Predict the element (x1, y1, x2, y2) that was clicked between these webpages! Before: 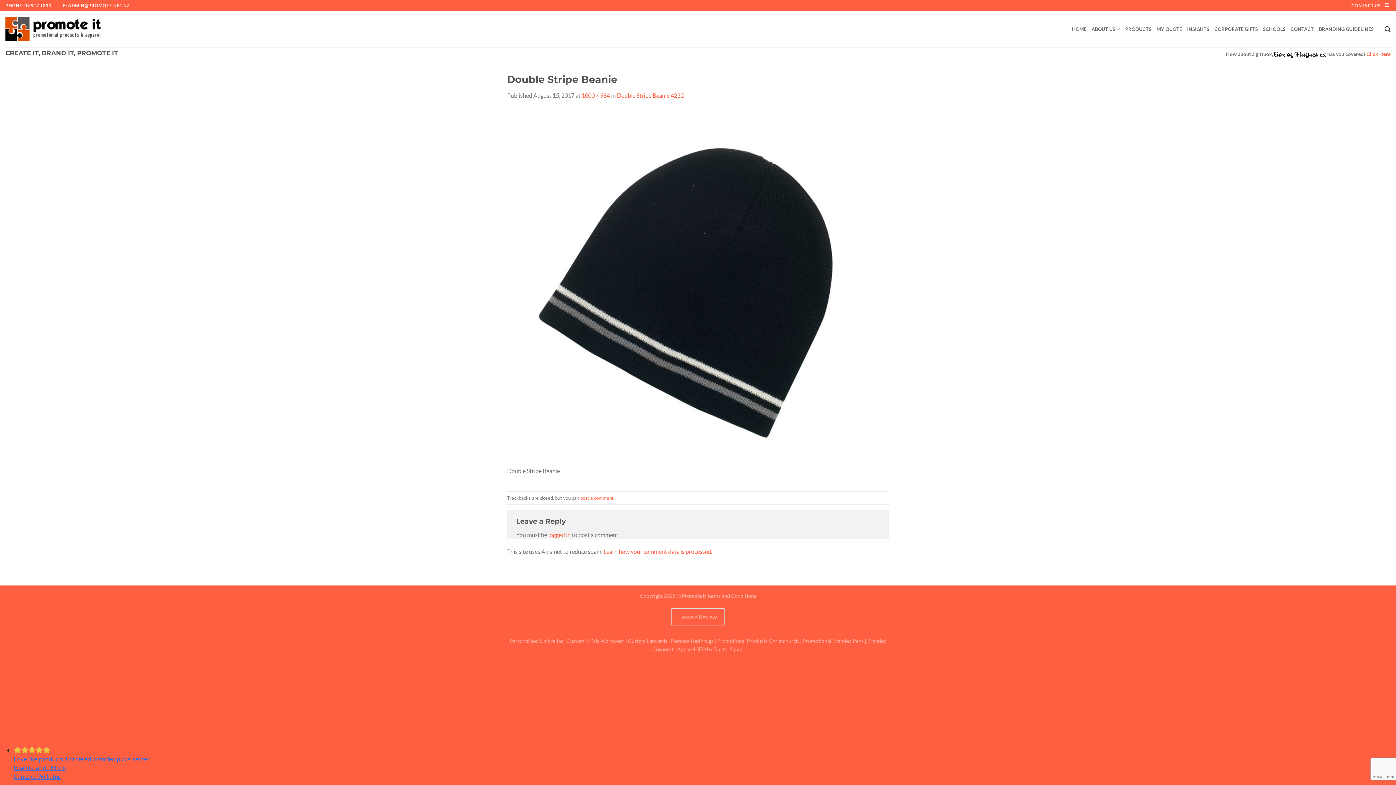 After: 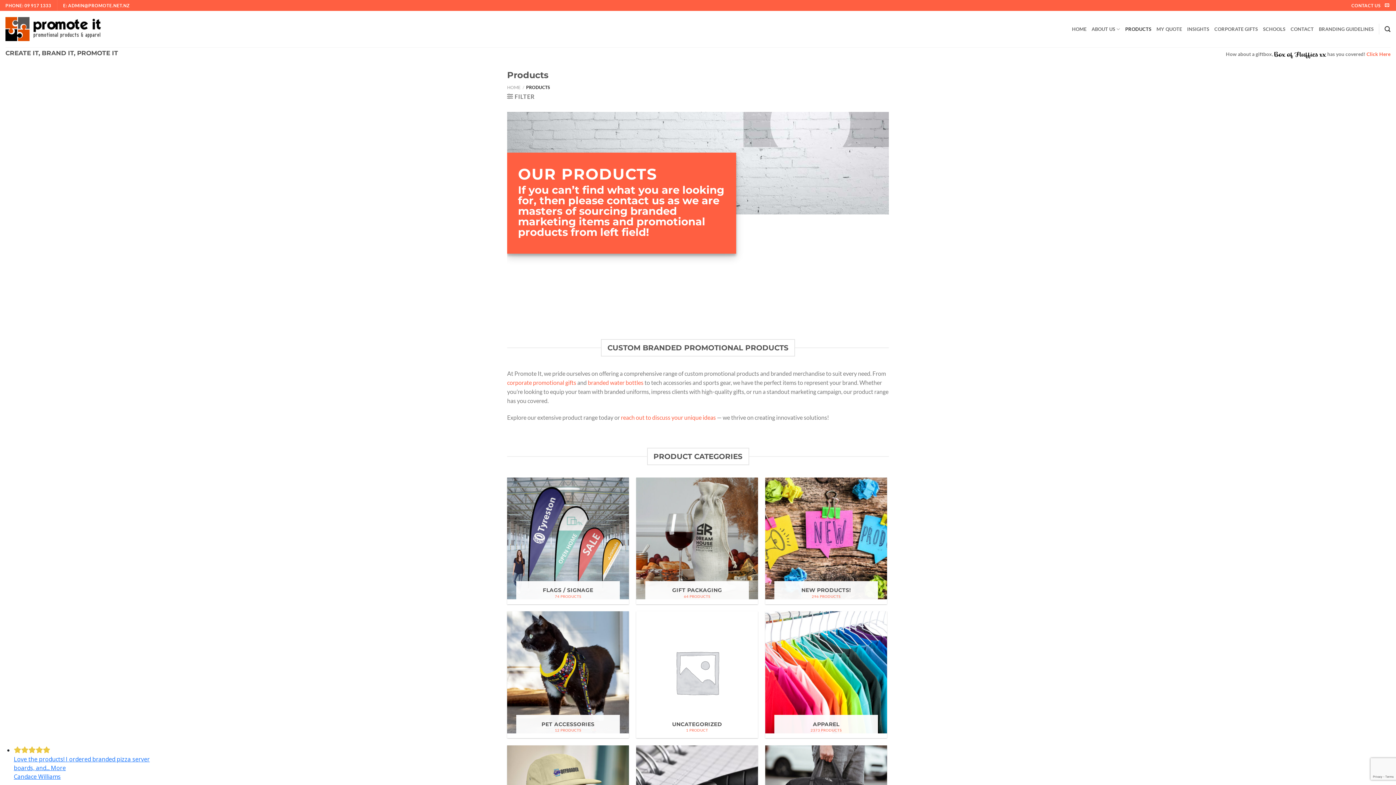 Action: label: PRODUCTS bbox: (1125, 22, 1151, 35)